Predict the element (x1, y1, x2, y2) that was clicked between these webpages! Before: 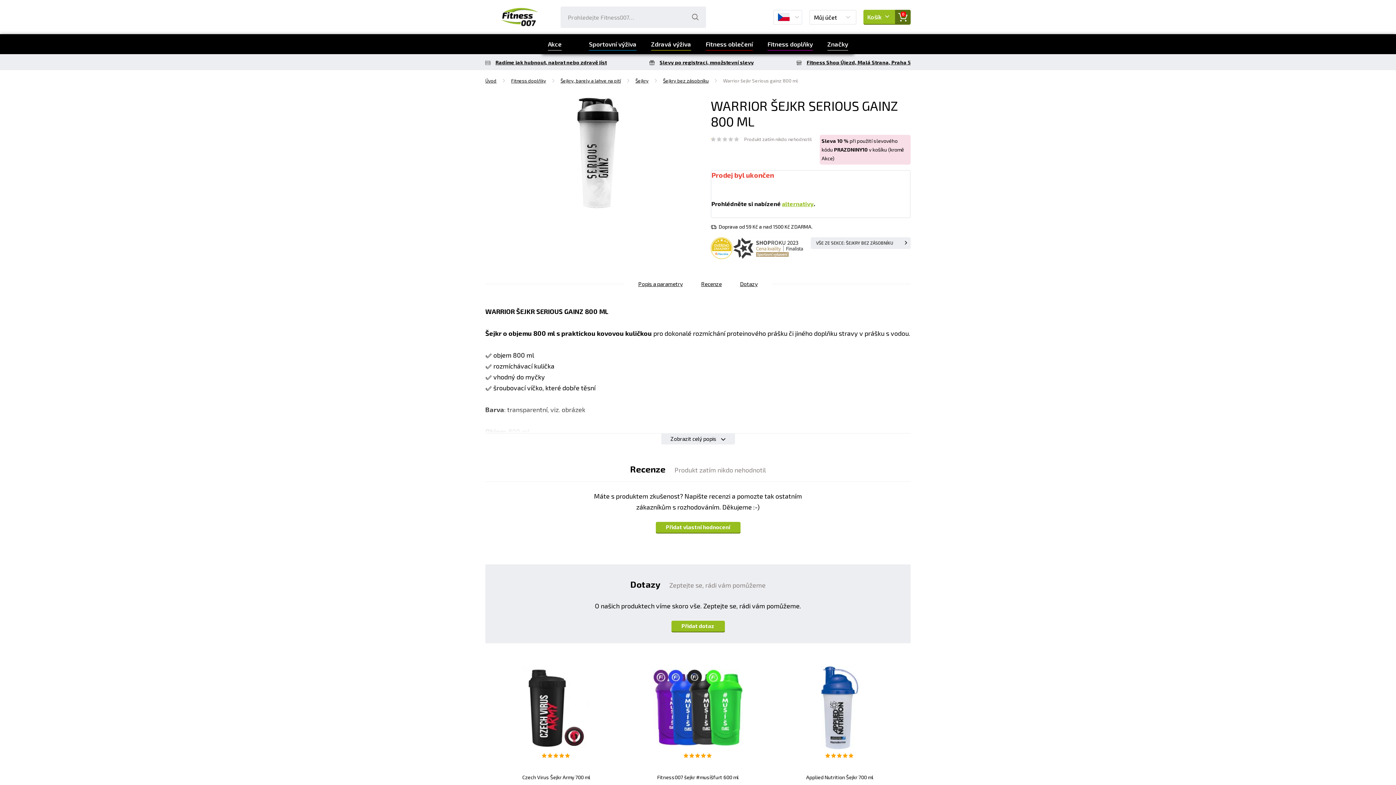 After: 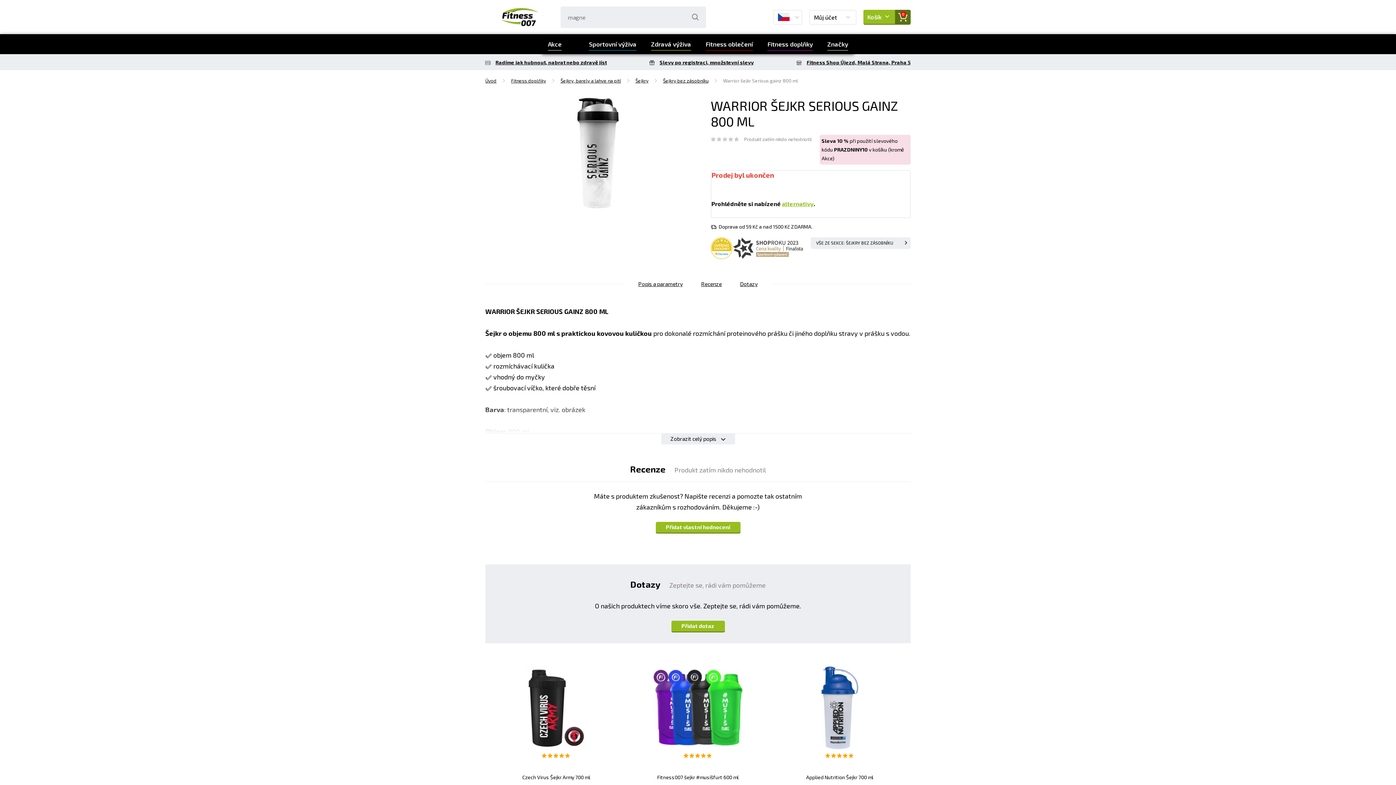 Action: bbox: (684, 6, 706, 27)